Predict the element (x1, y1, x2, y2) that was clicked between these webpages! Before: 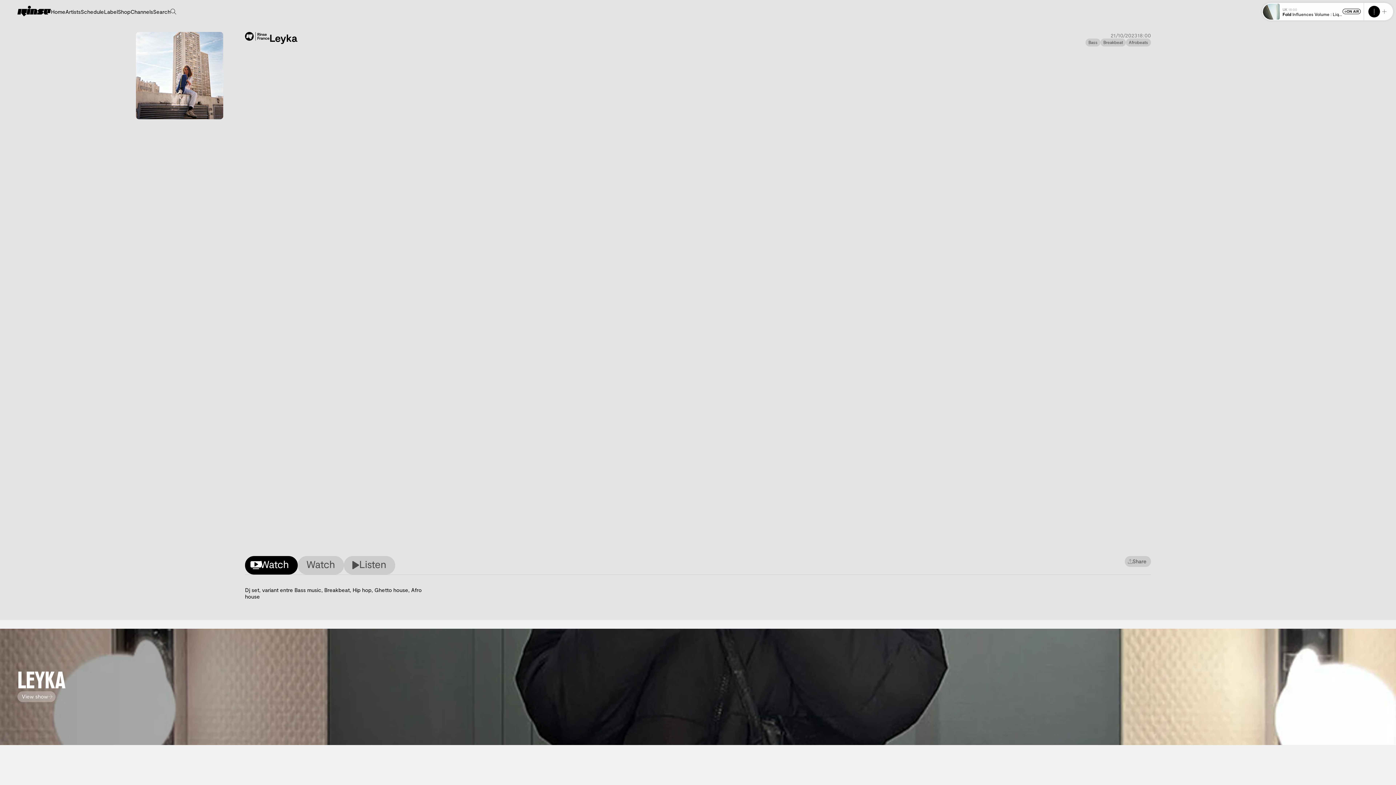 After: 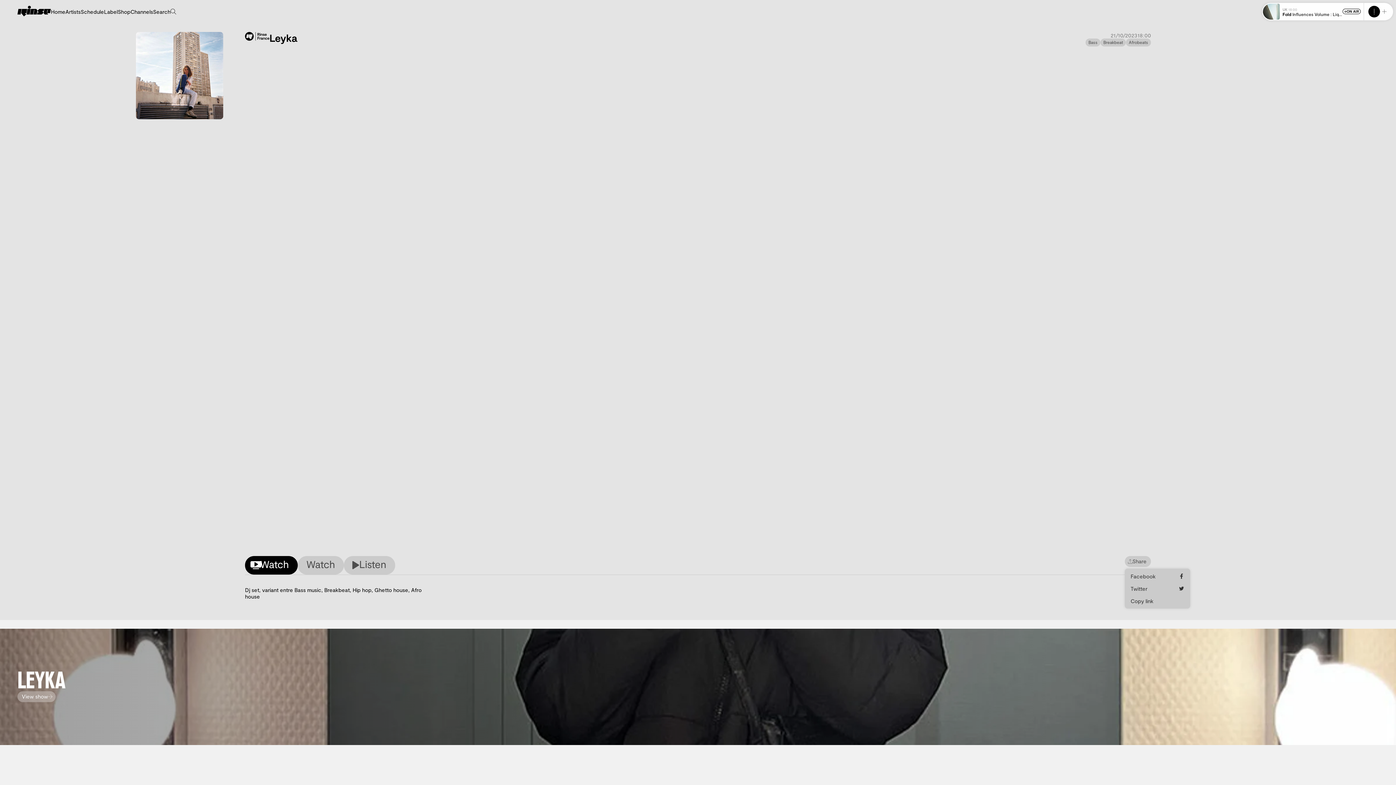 Action: bbox: (1125, 556, 1151, 567) label: Share